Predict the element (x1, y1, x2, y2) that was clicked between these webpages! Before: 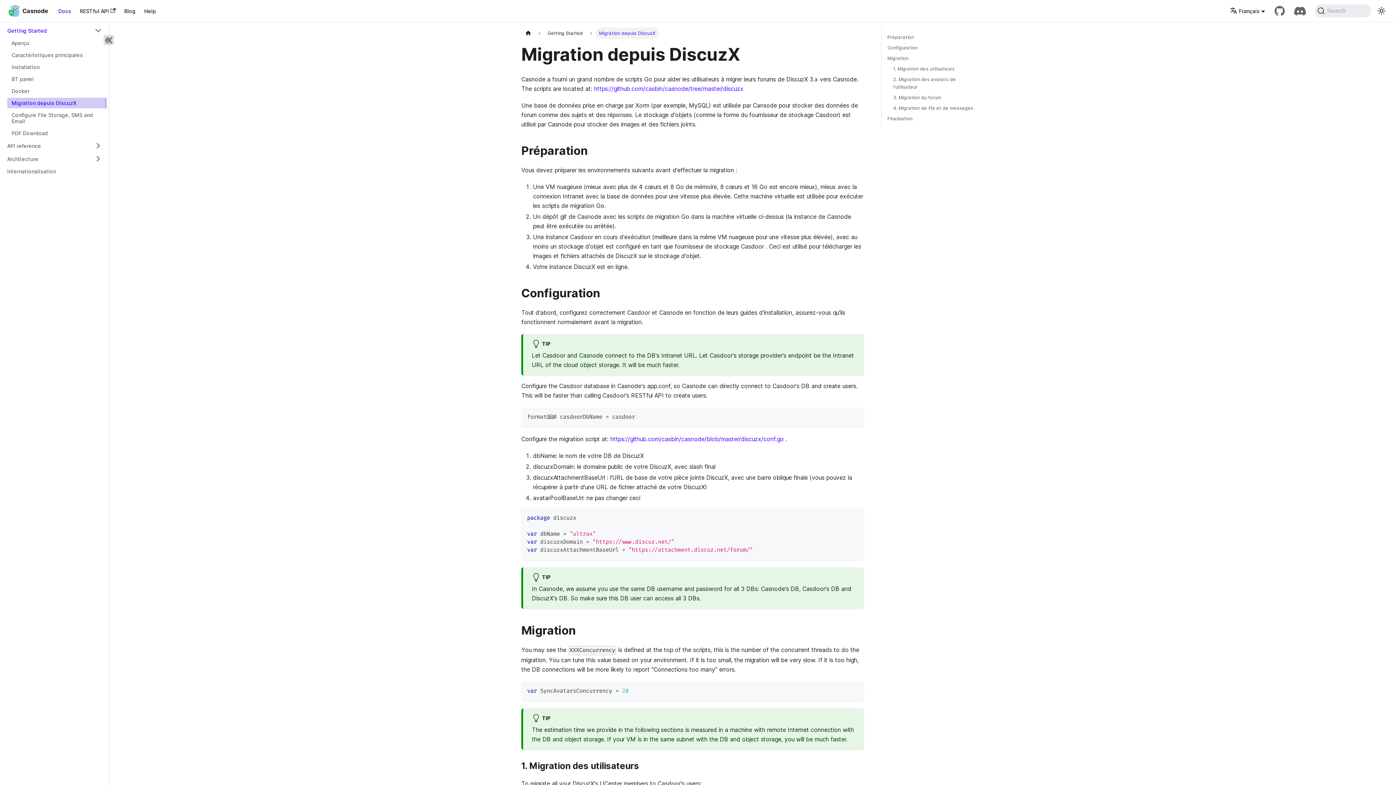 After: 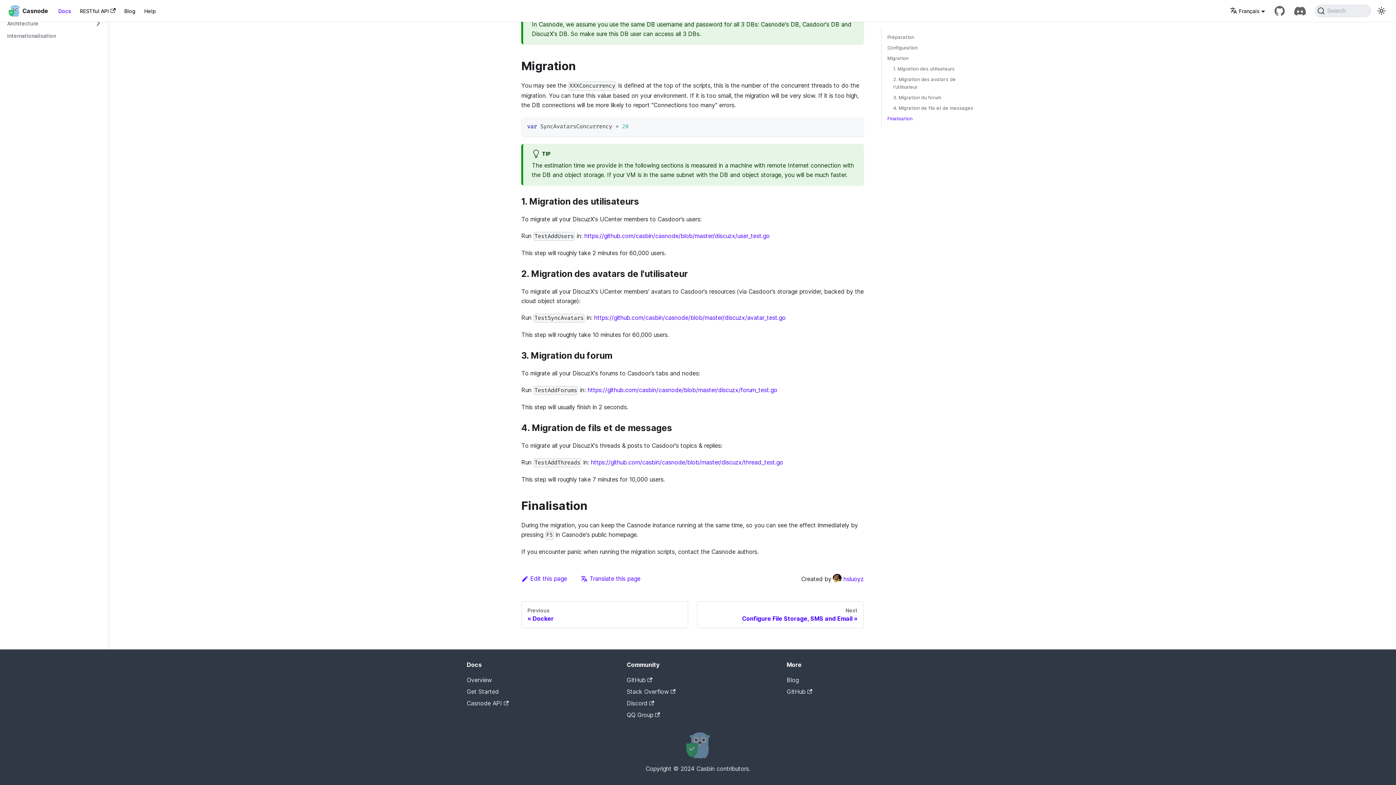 Action: bbox: (887, 114, 981, 122) label: Finalisation